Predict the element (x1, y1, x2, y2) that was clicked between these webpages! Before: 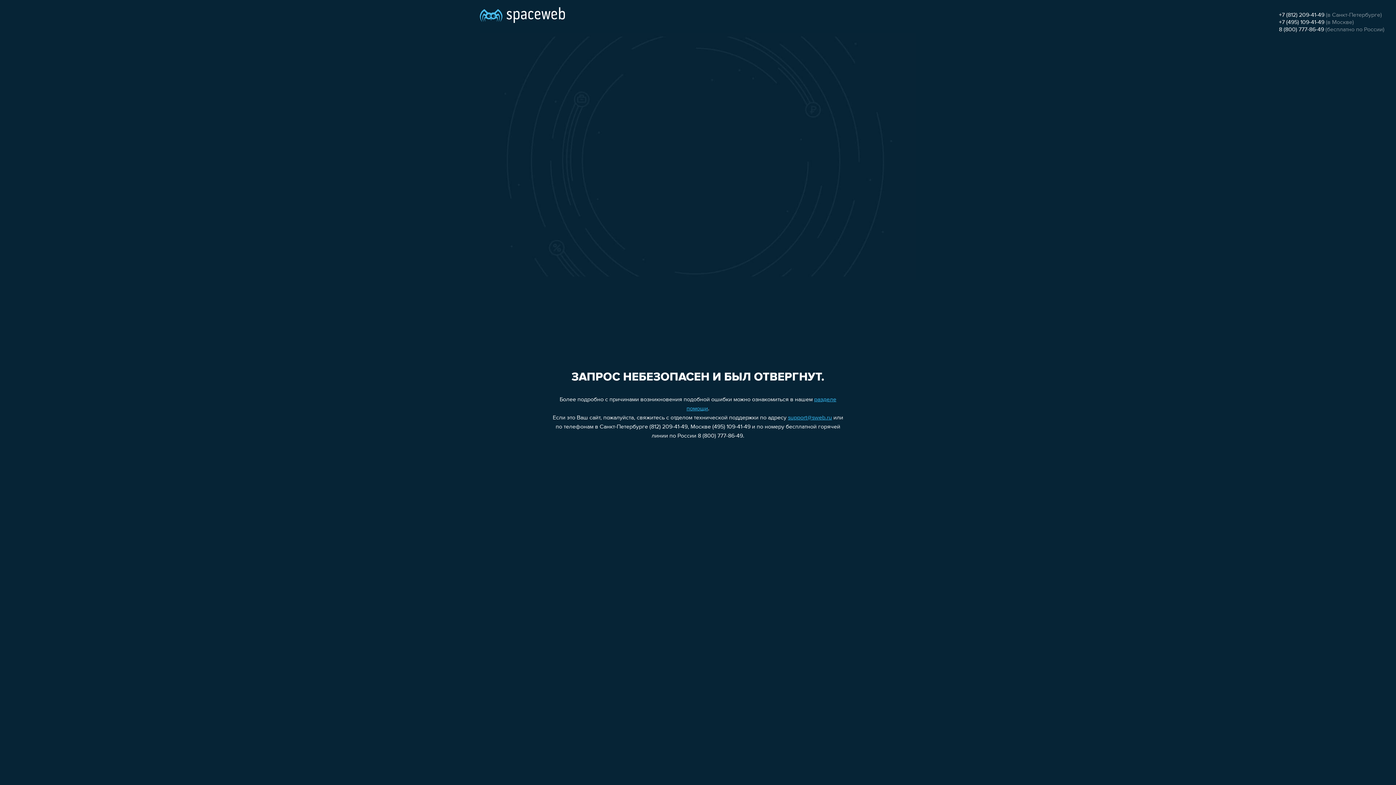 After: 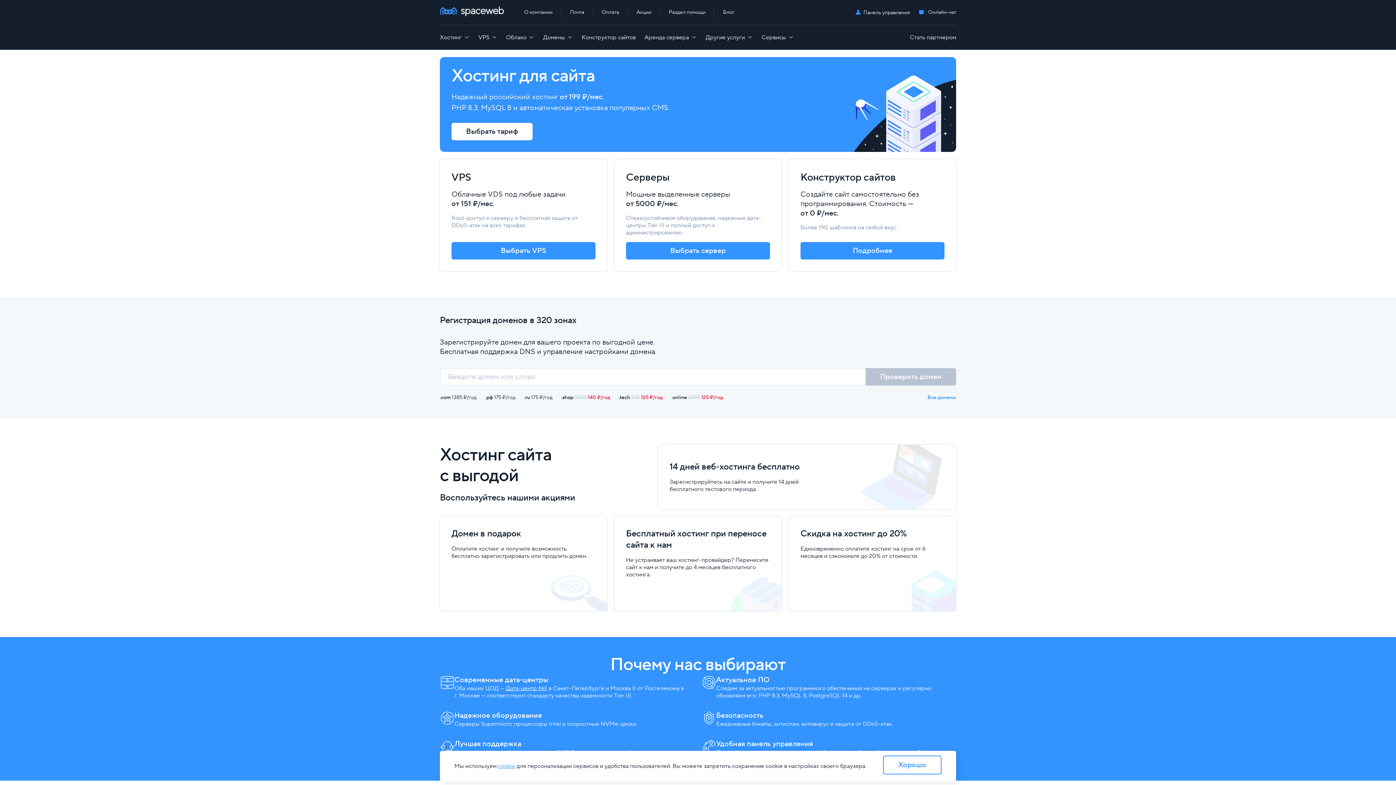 Action: bbox: (480, 0, 565, 25)